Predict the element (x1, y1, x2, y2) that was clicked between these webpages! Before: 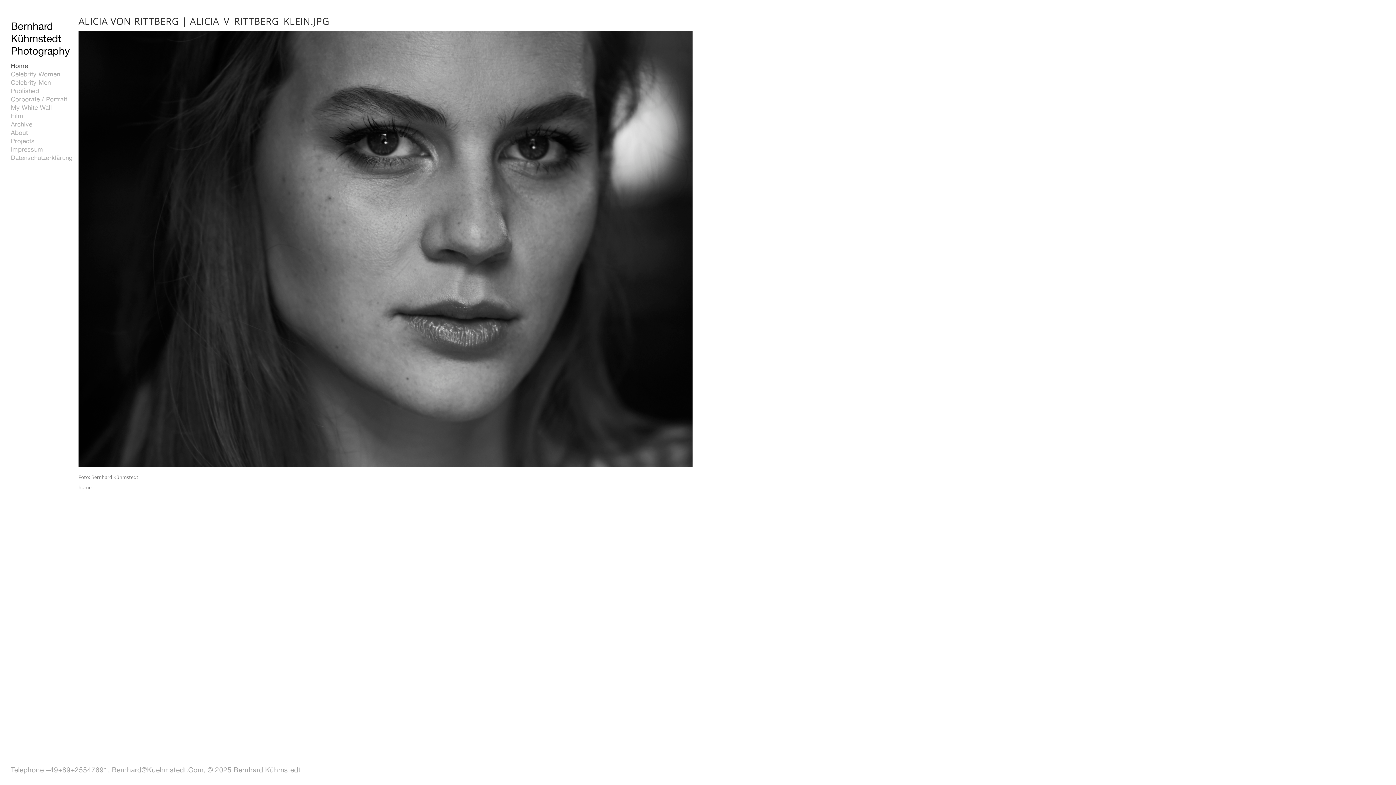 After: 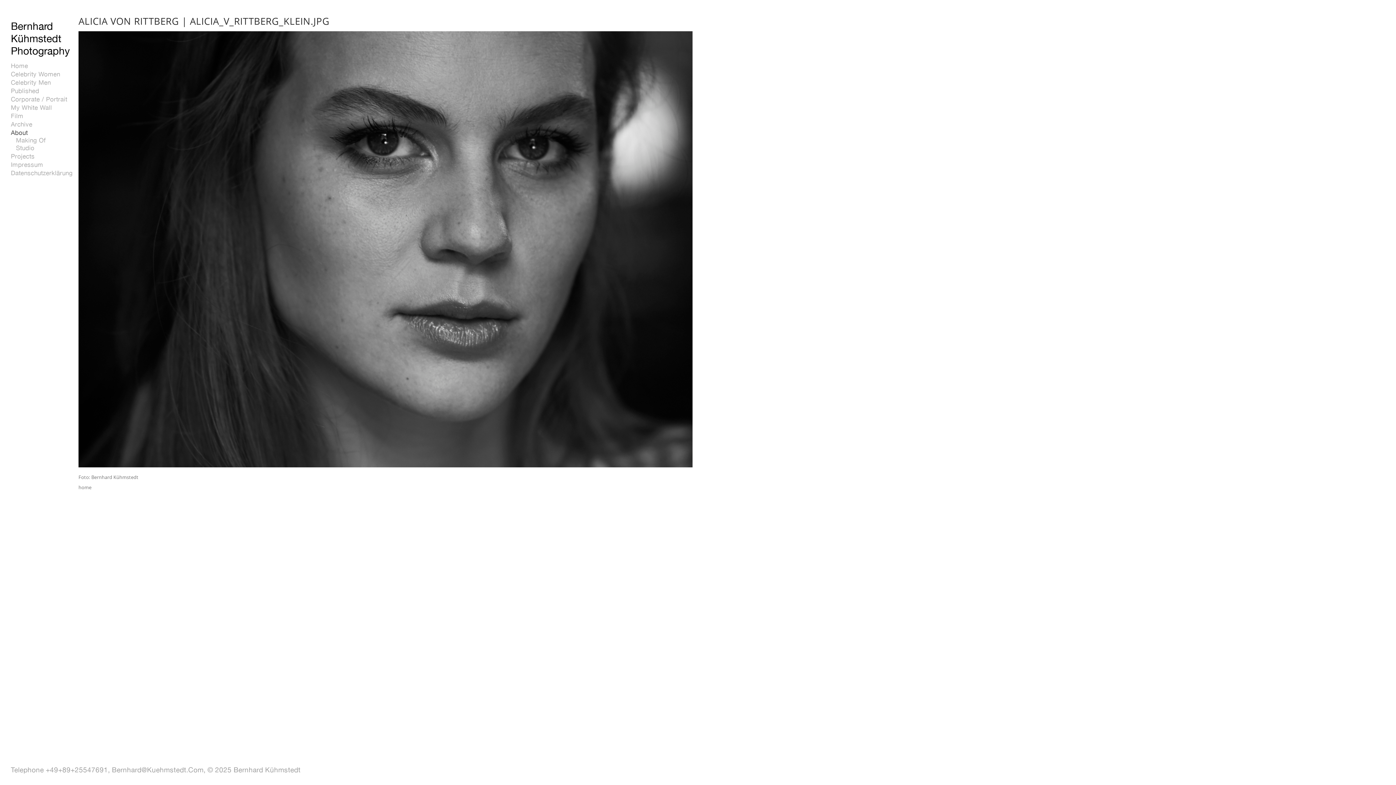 Action: bbox: (10, 129, 27, 136) label: About